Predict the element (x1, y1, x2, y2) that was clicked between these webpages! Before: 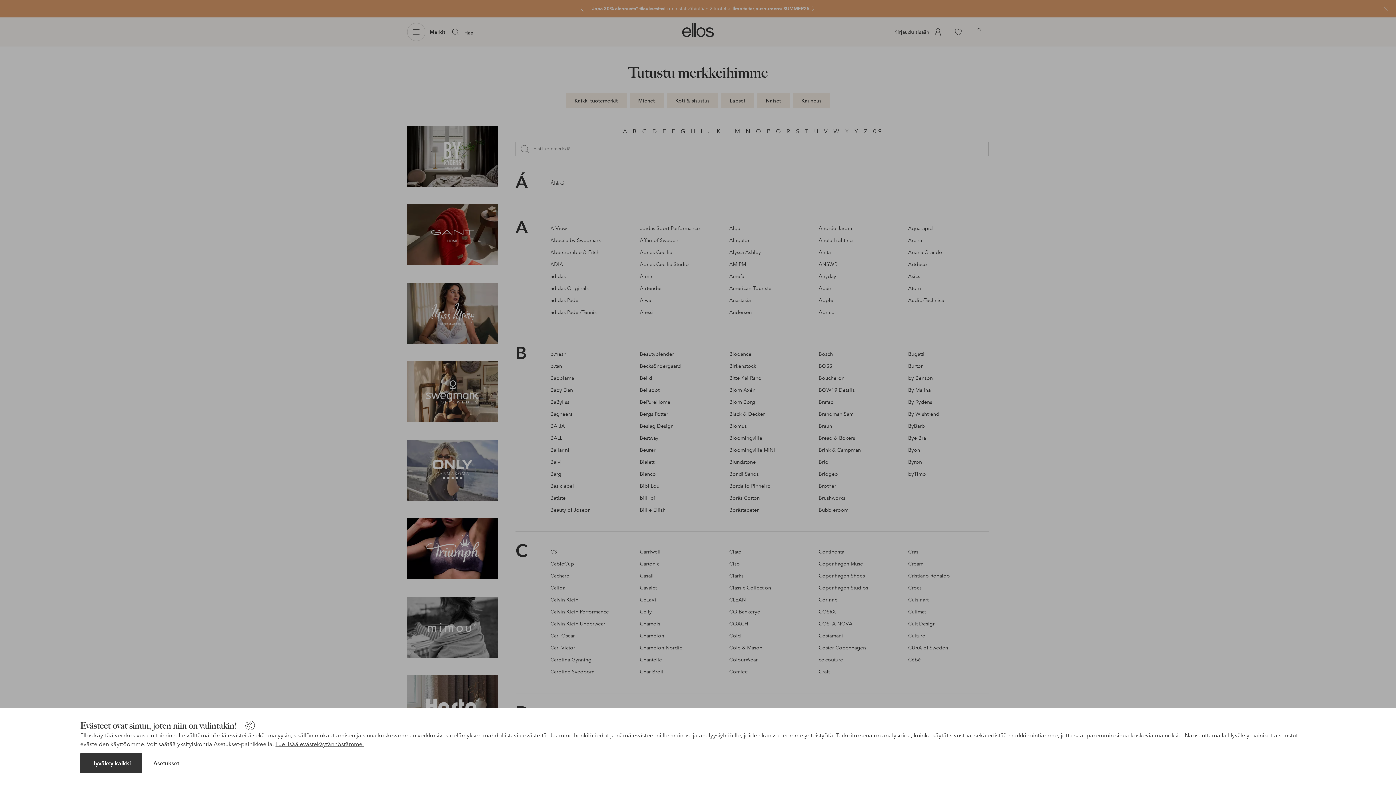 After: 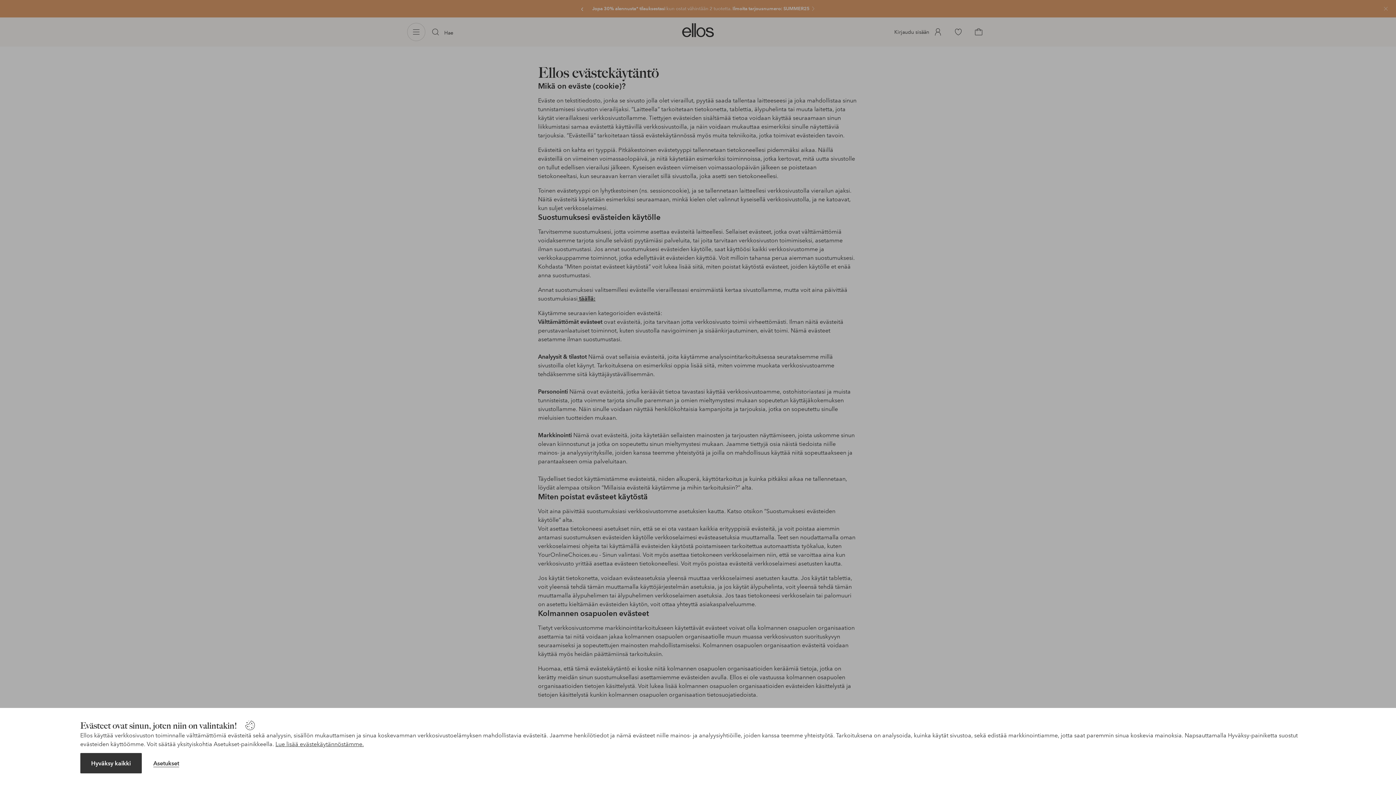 Action: label: Lue lisää evästekäytännöstämme. bbox: (275, 741, 363, 748)